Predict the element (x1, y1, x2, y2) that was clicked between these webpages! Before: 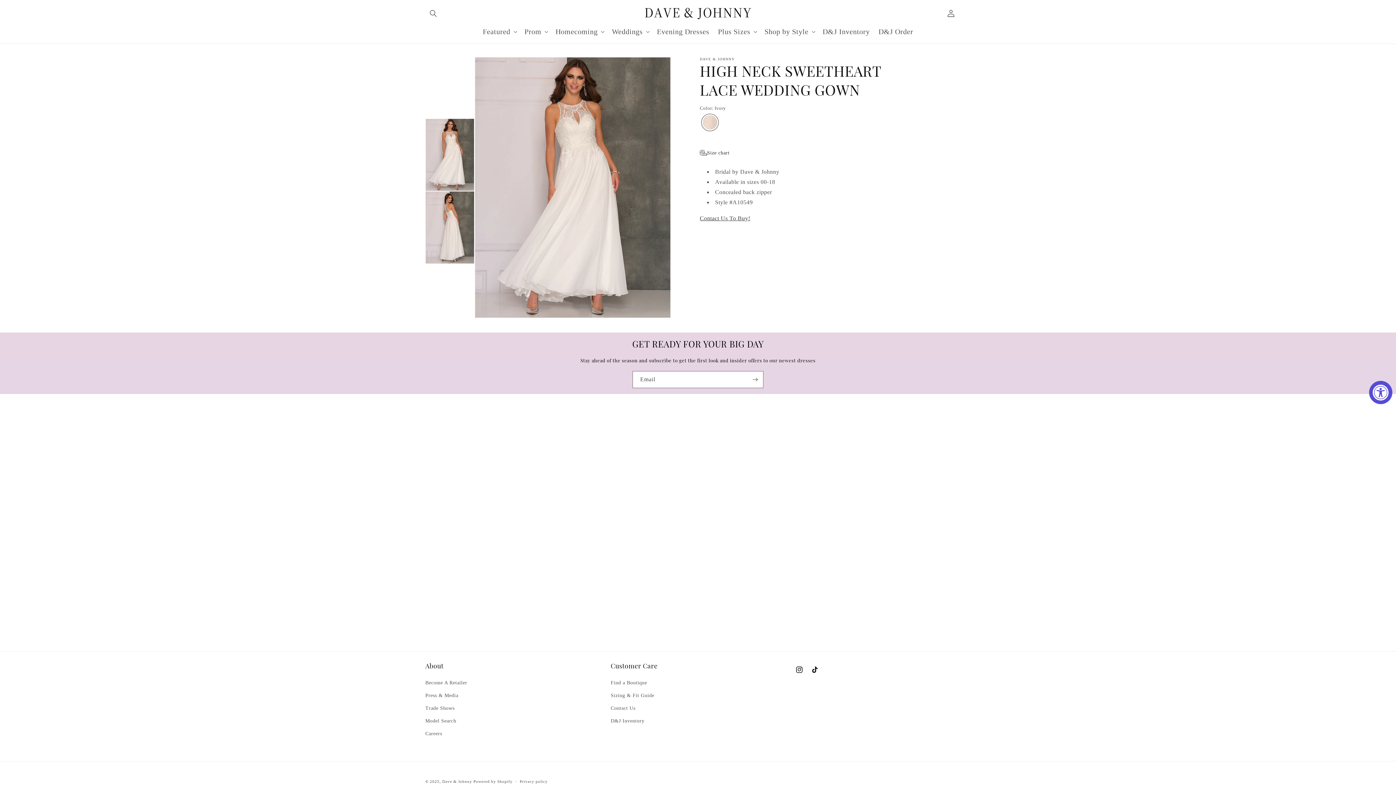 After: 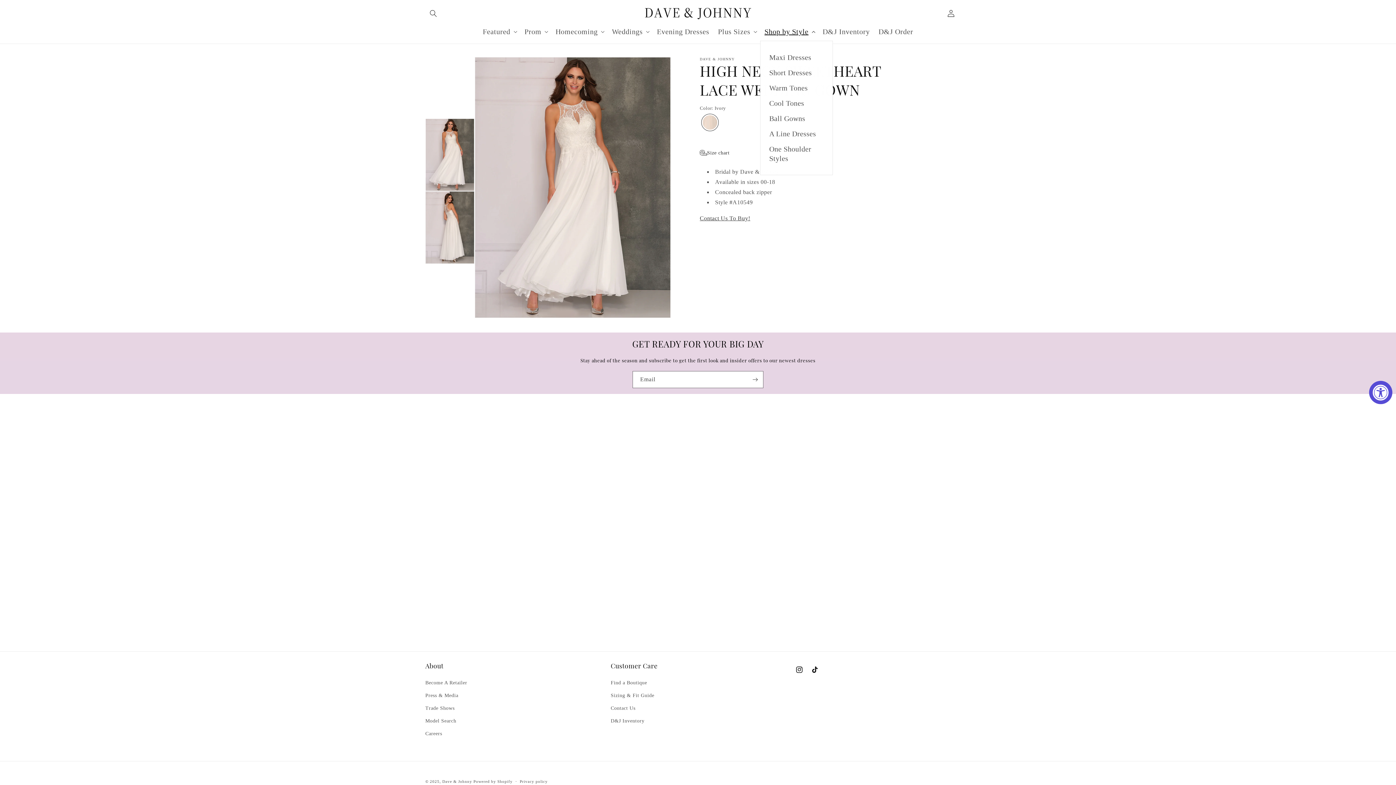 Action: bbox: (760, 22, 818, 40) label: Shop by Style